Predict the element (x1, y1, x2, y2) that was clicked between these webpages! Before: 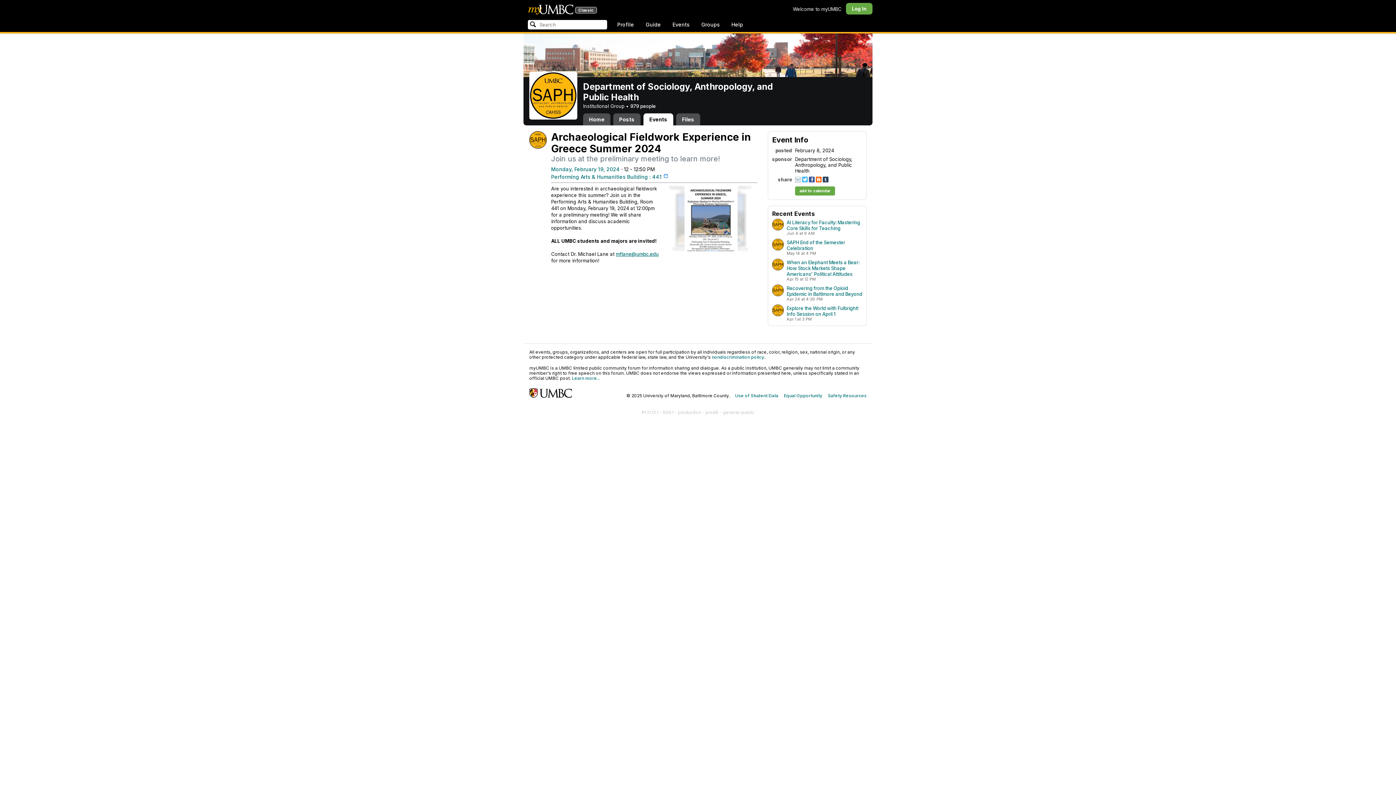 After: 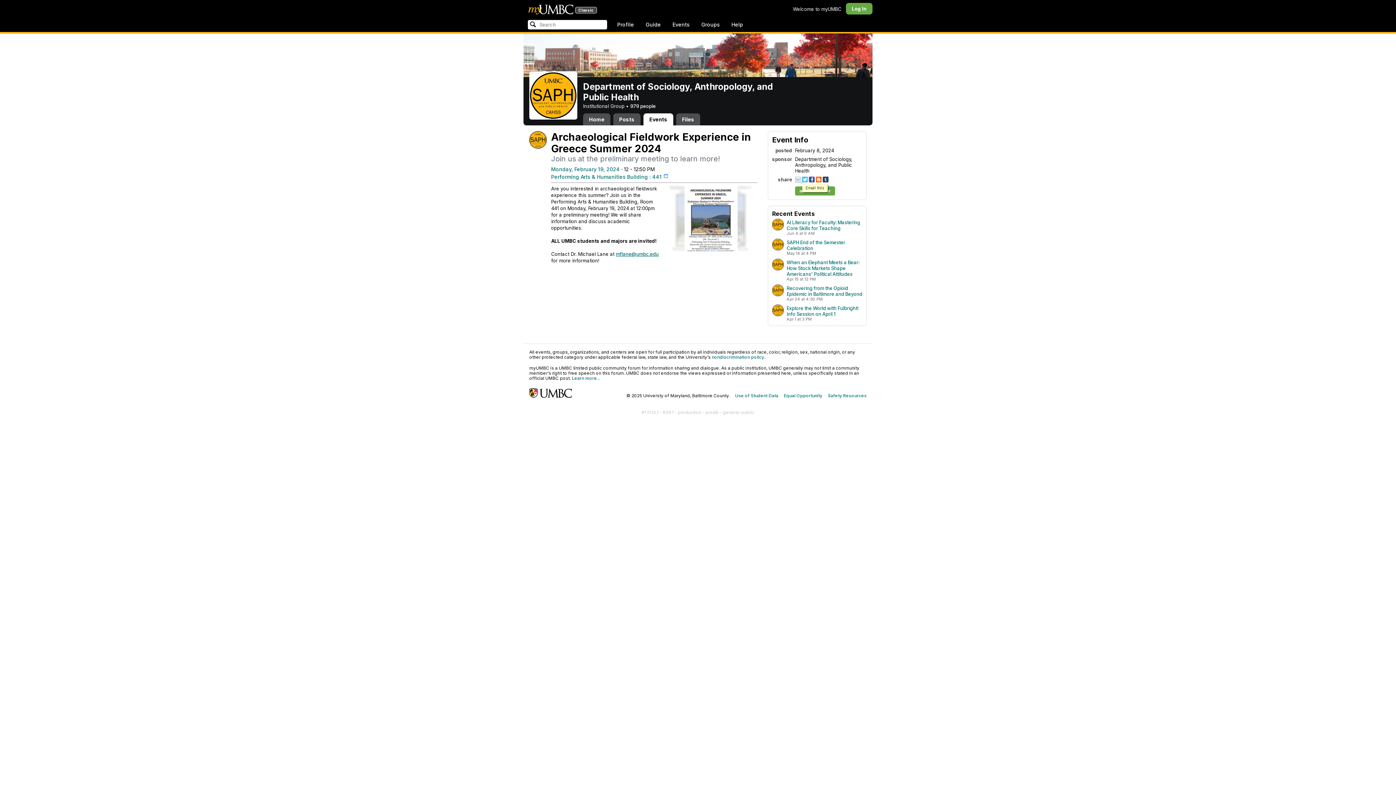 Action: label:   bbox: (795, 177, 802, 183)